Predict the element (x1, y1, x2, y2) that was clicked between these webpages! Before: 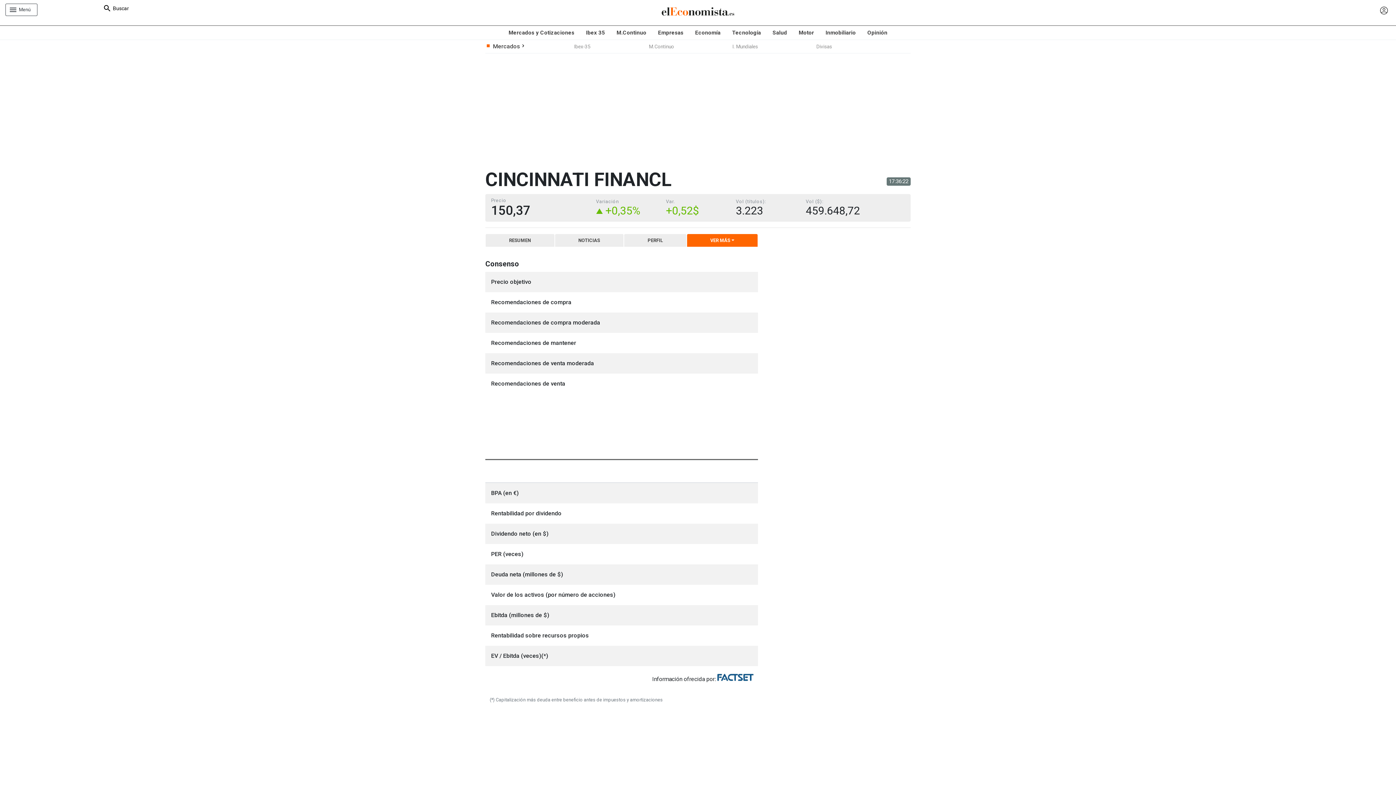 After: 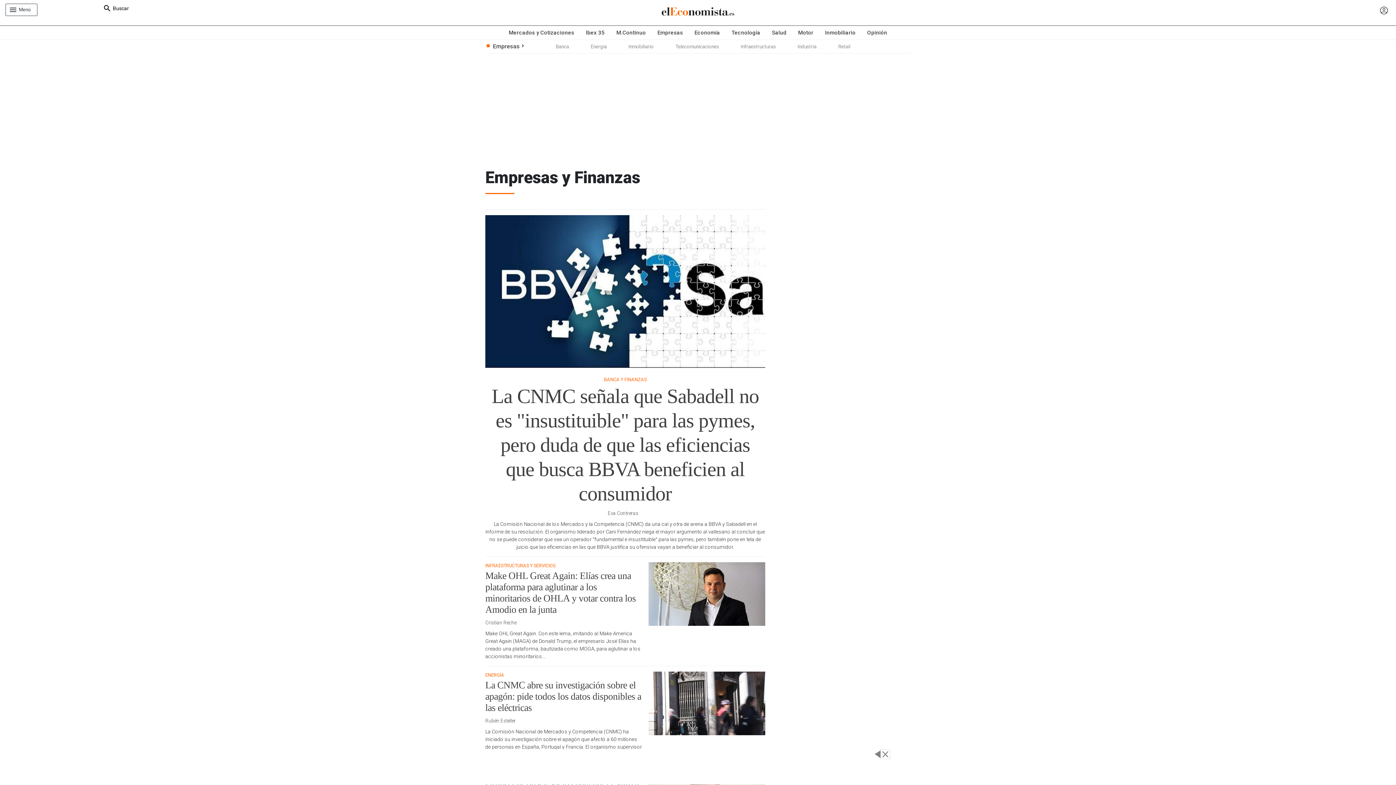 Action: label: Empresas bbox: (652, 25, 689, 39)